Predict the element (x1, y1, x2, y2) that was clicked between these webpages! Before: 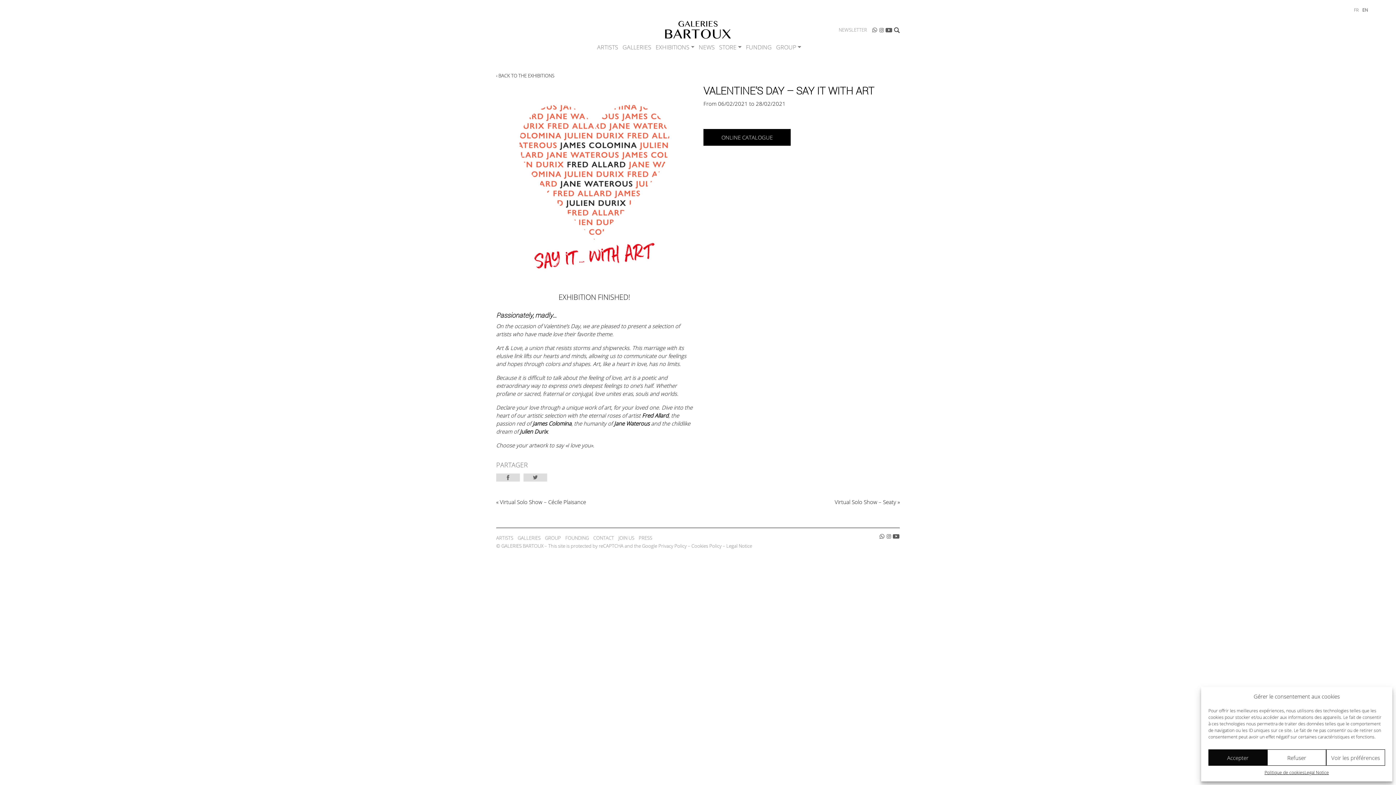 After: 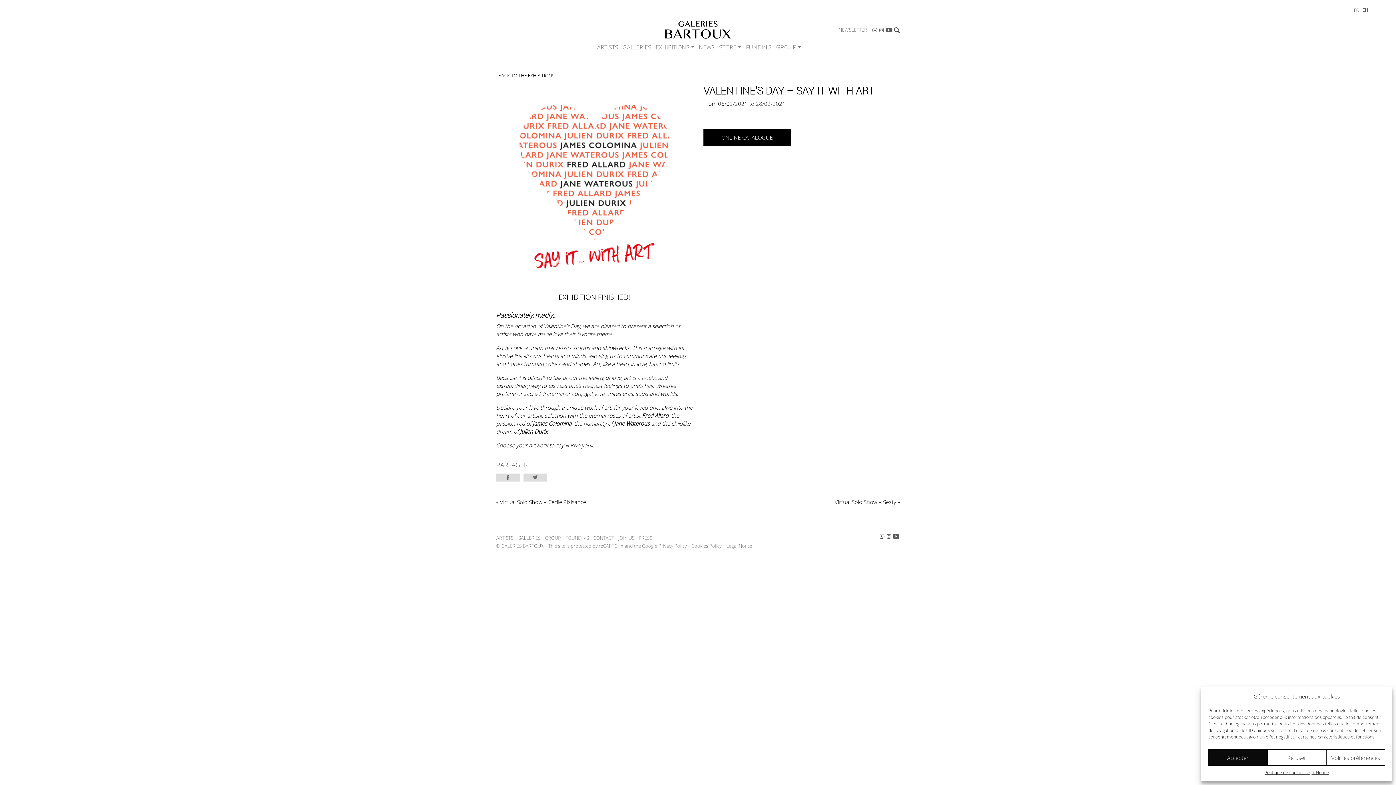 Action: label: Privacy Policy bbox: (658, 542, 686, 549)